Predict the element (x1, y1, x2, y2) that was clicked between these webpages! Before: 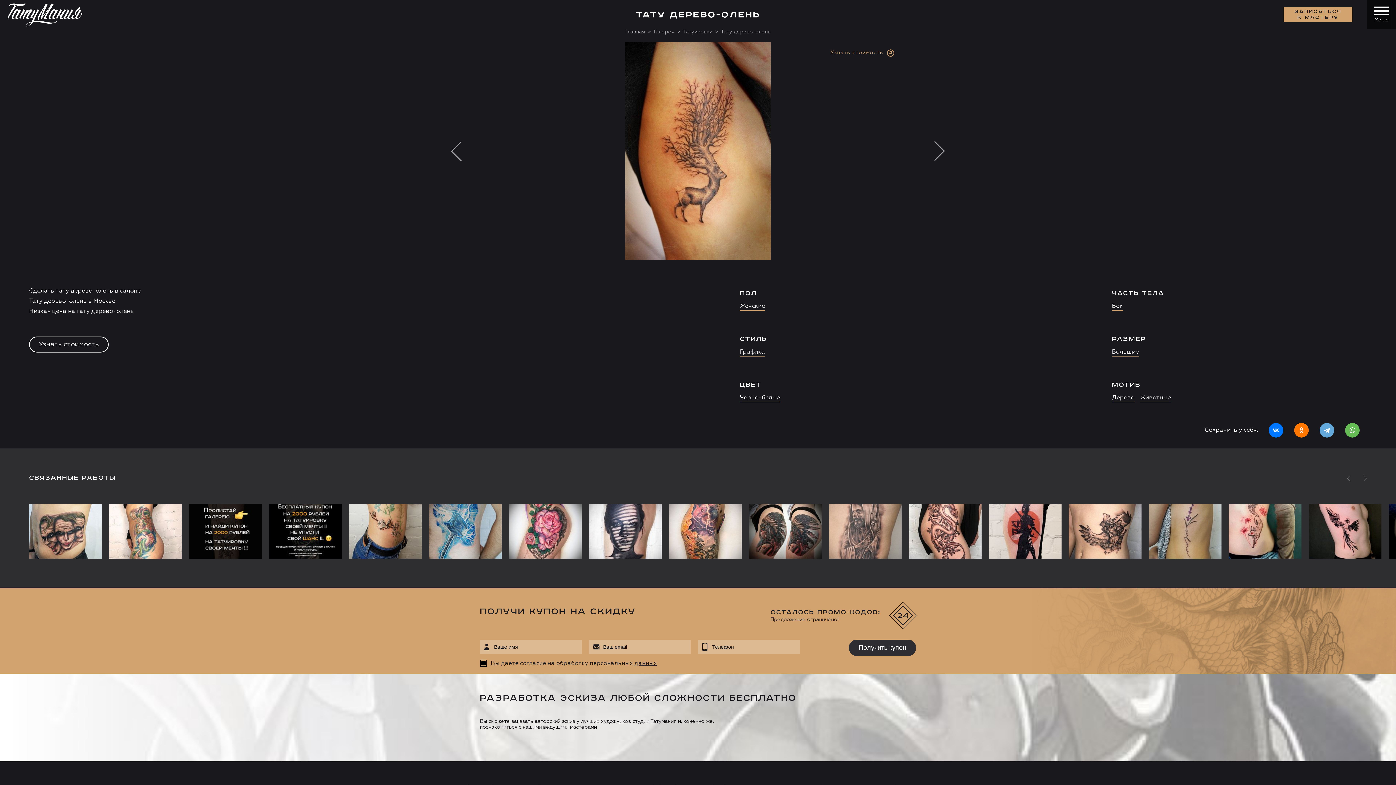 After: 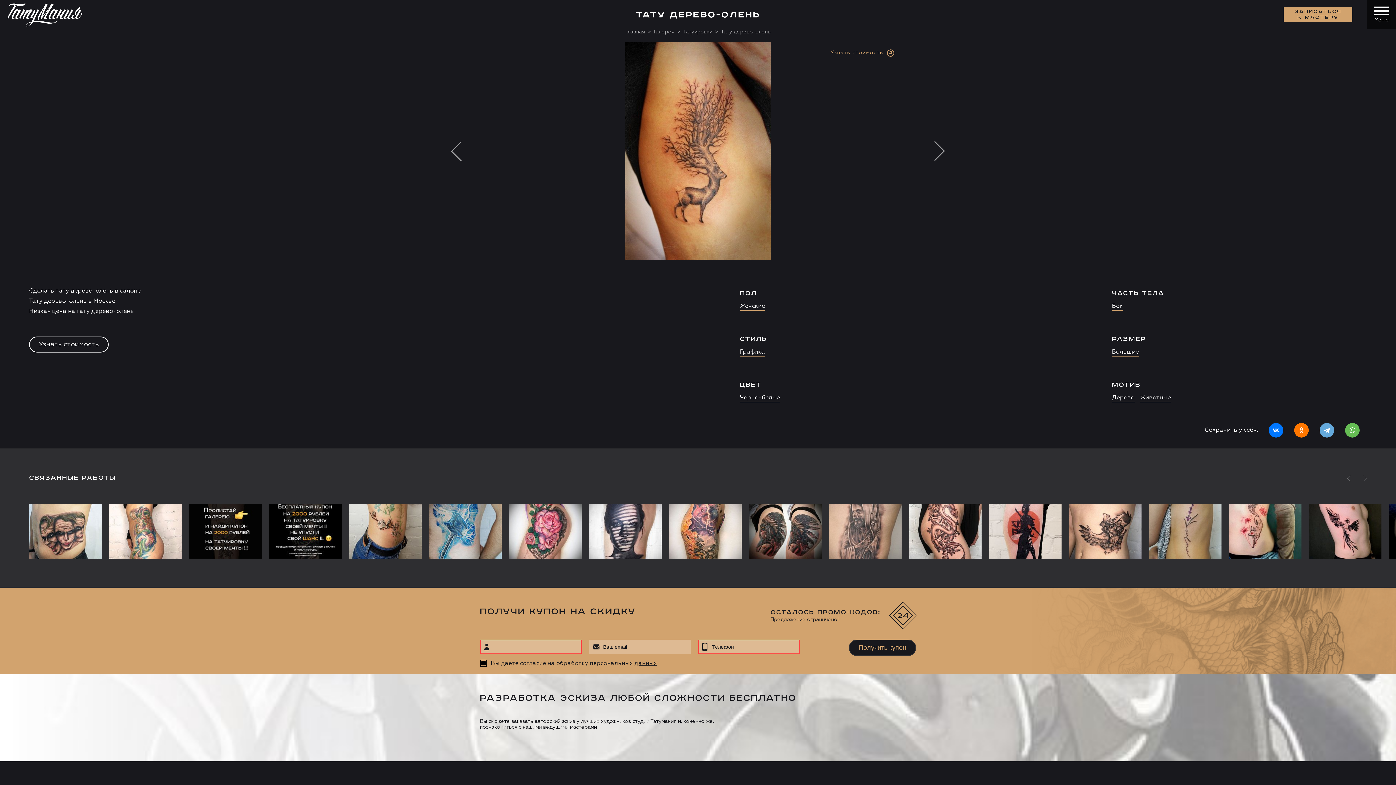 Action: label: Получить купон bbox: (849, 640, 916, 656)